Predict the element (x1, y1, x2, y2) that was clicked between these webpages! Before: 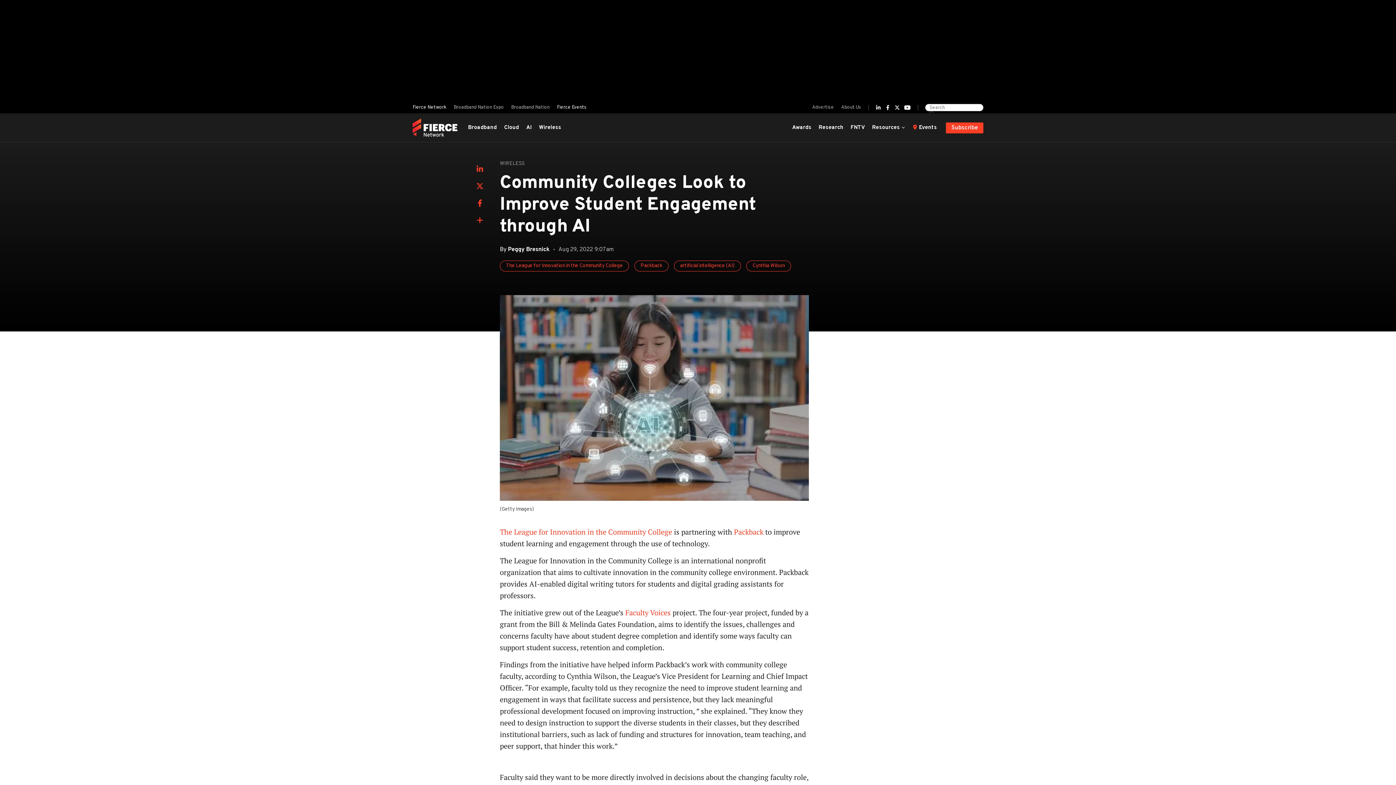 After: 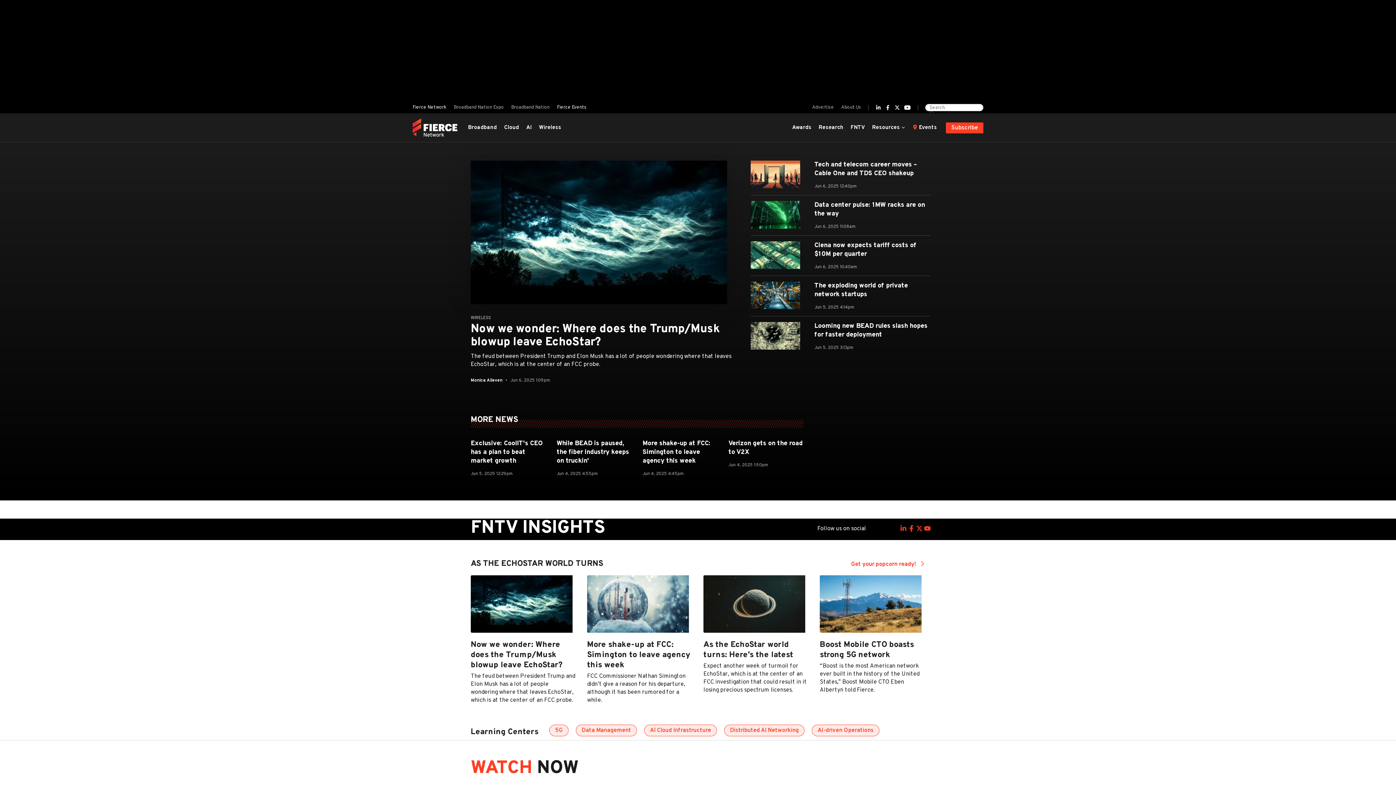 Action: bbox: (412, 117, 457, 137)